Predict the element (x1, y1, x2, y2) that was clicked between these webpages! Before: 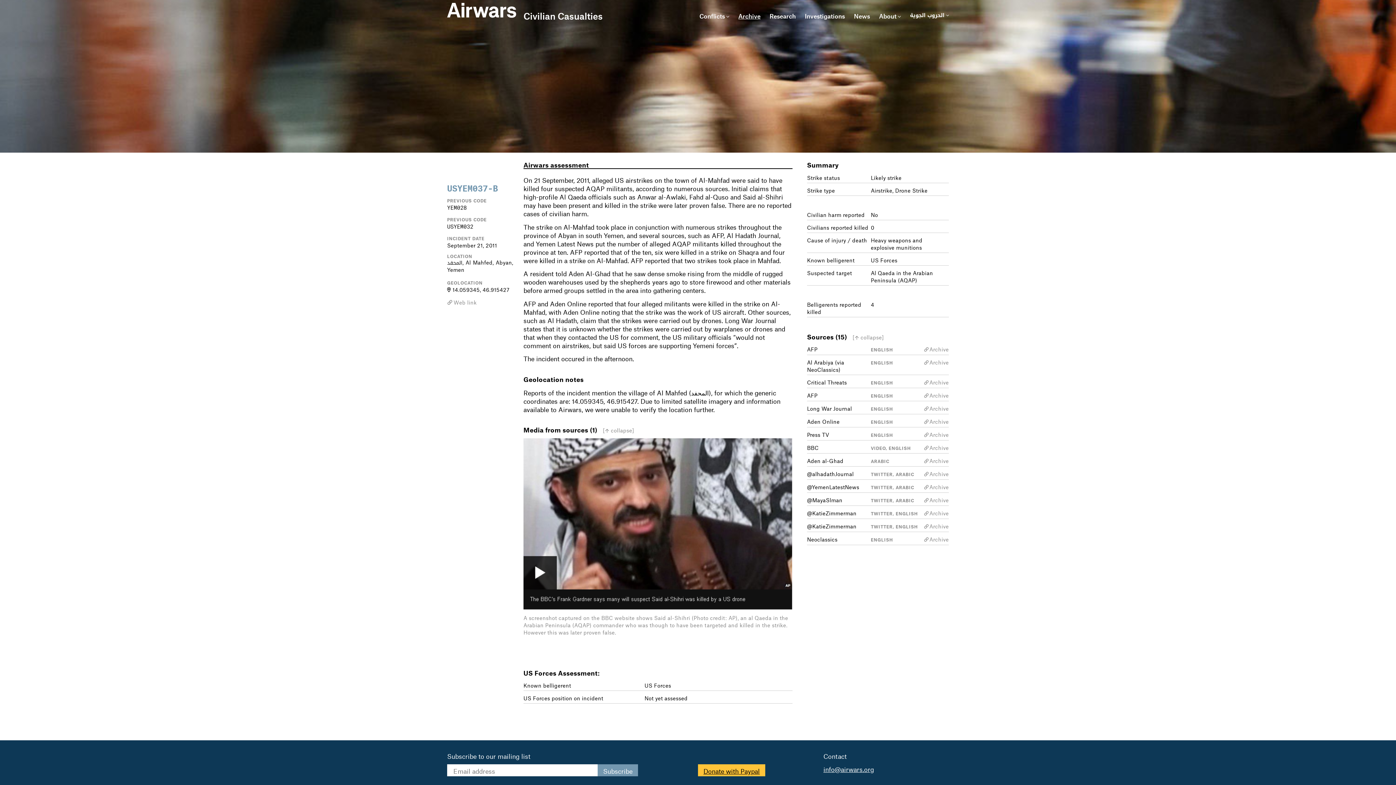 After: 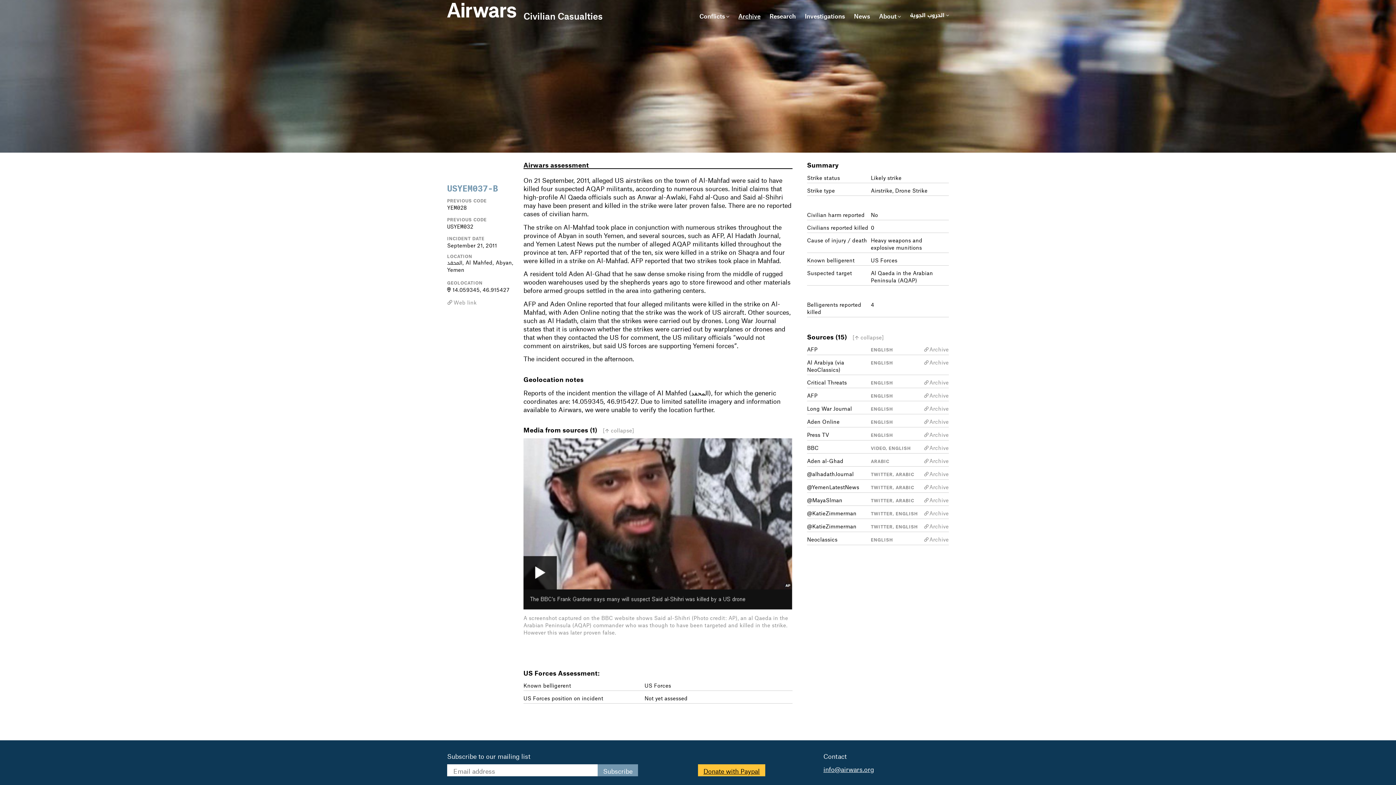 Action: label: Aden Online bbox: (807, 416, 839, 425)